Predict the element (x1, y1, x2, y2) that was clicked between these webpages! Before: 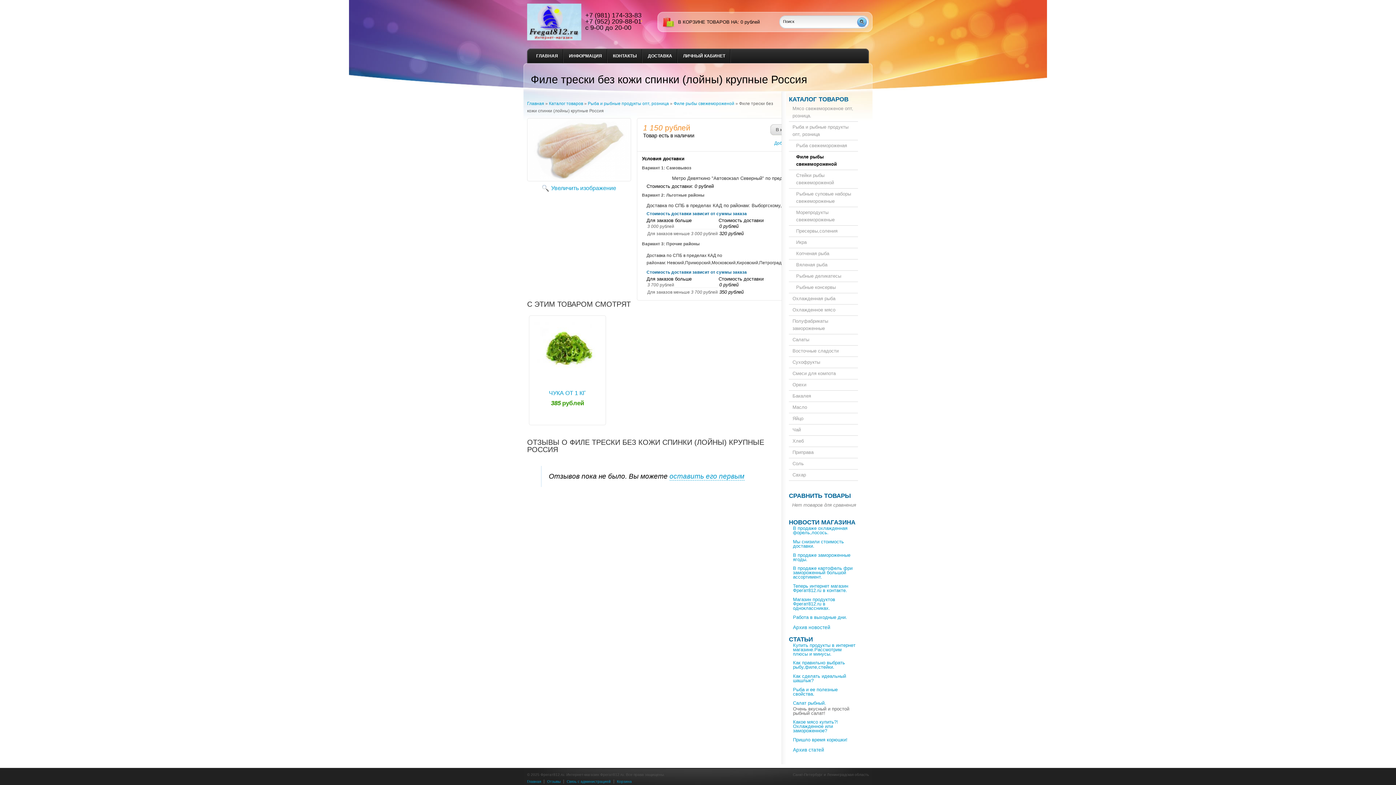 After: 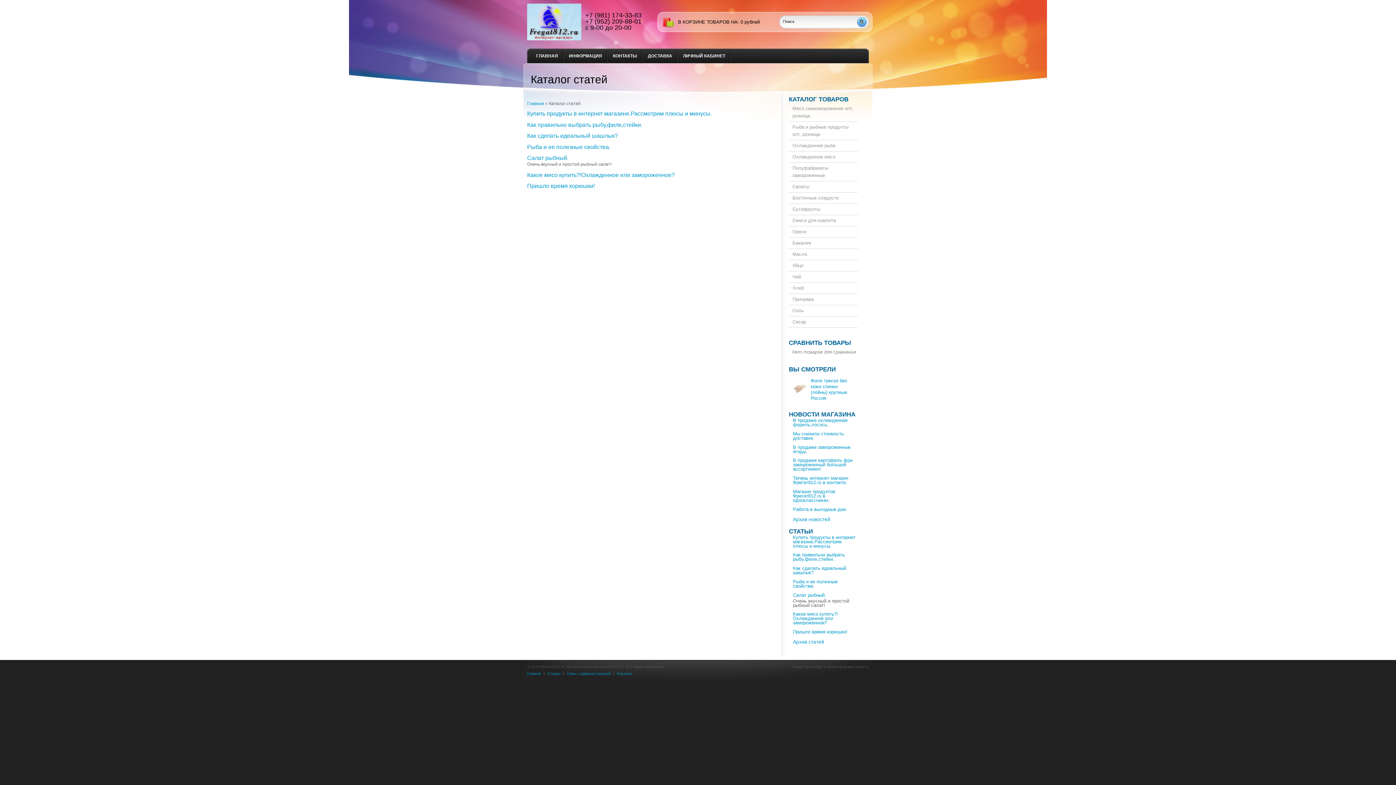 Action: label: Архив статей bbox: (793, 747, 824, 753)